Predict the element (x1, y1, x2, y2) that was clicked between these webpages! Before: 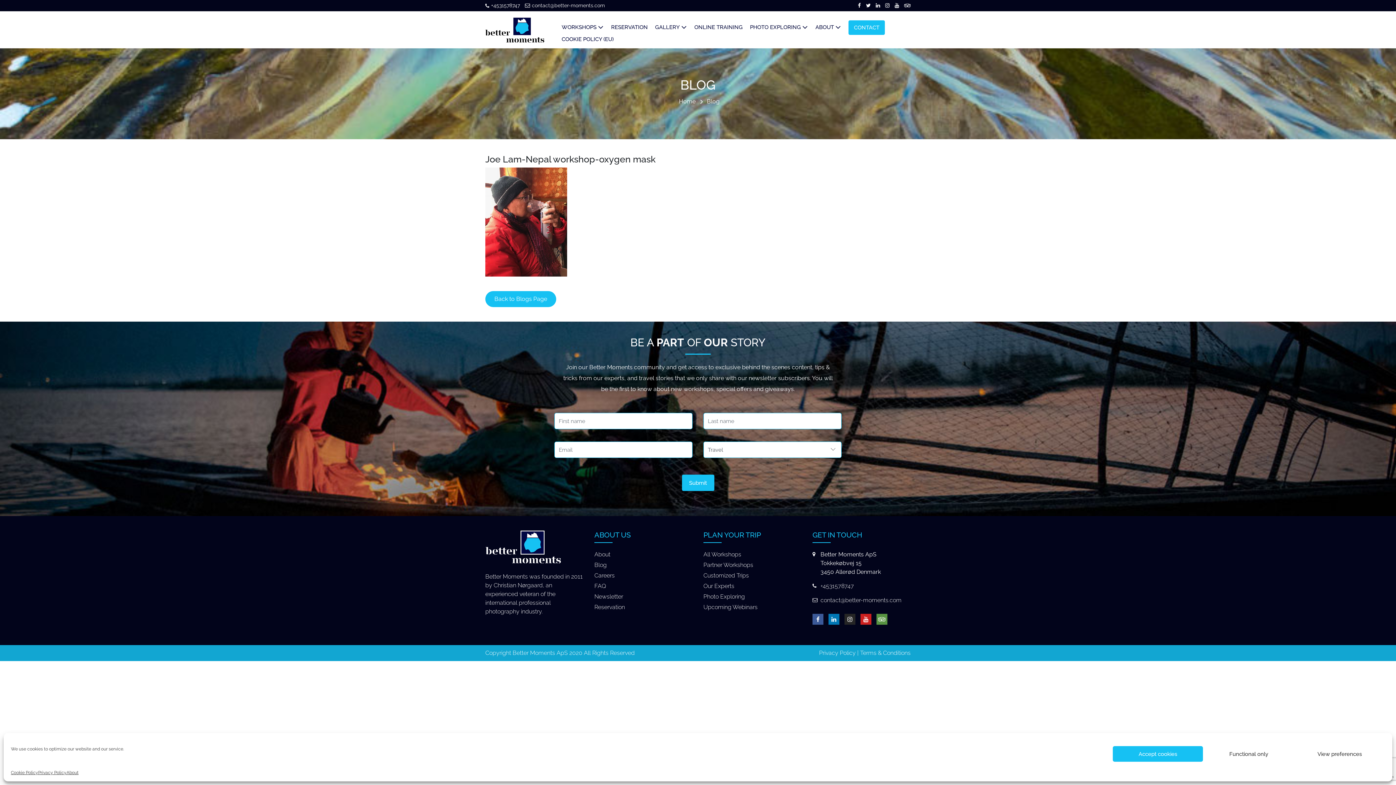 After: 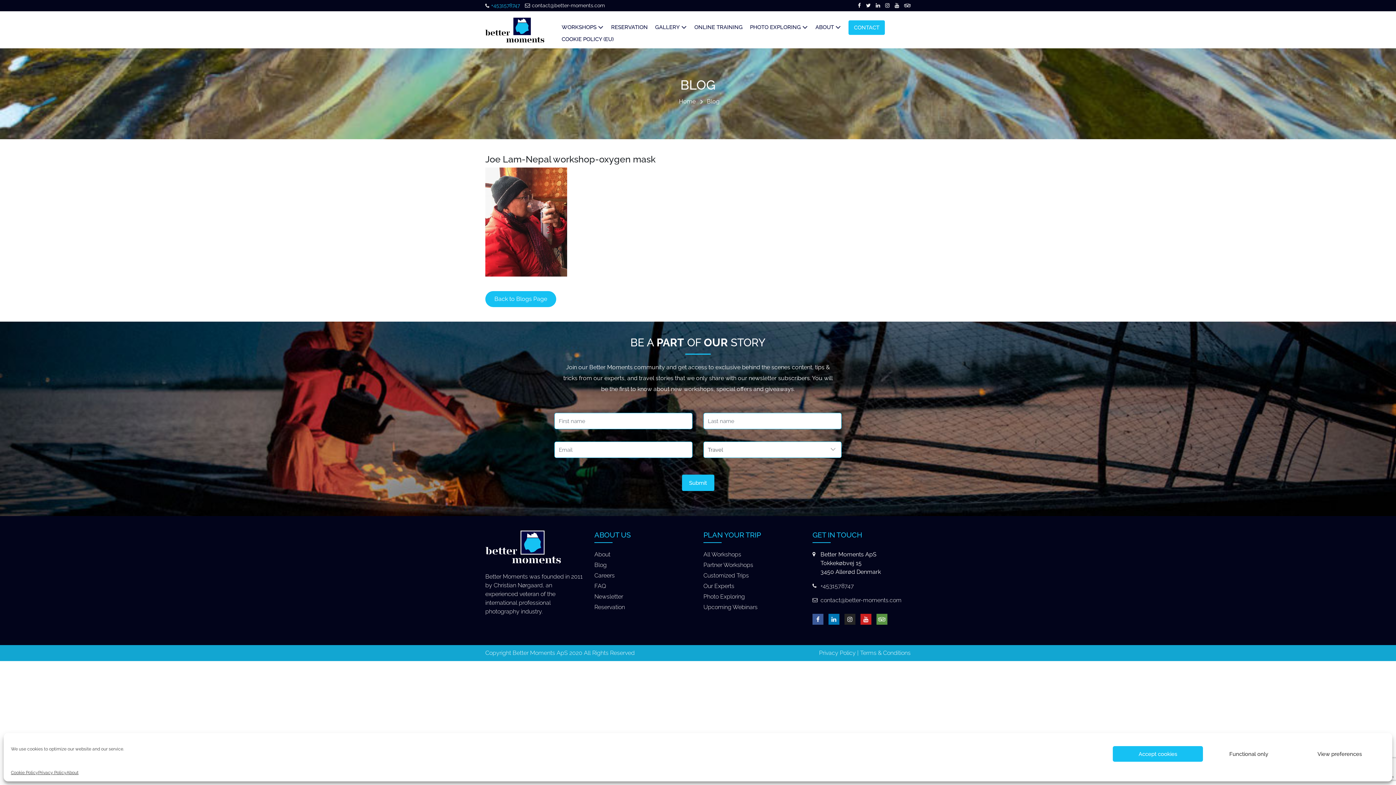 Action: label: +4531578747 bbox: (491, 2, 520, 8)